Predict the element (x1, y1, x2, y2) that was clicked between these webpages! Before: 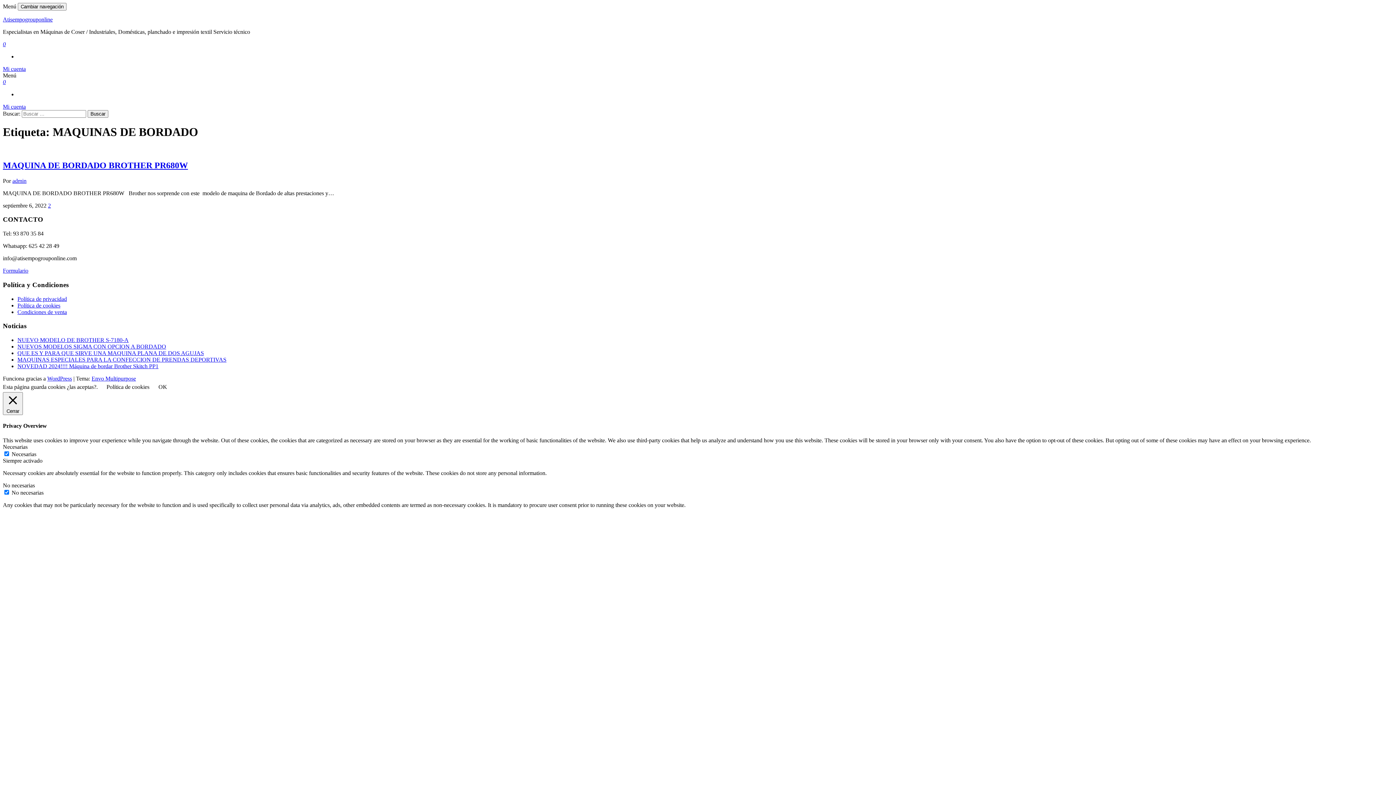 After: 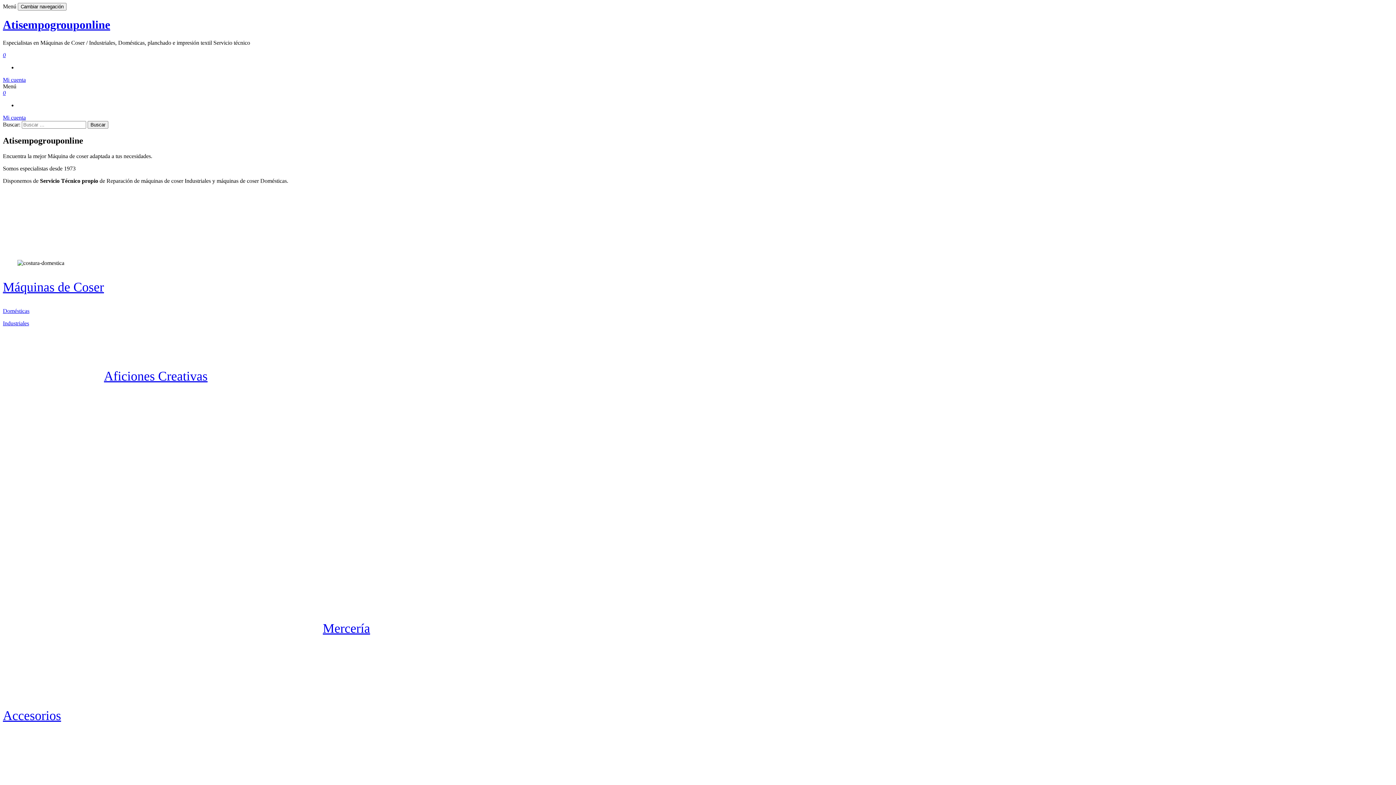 Action: bbox: (12, 177, 26, 183) label: admin